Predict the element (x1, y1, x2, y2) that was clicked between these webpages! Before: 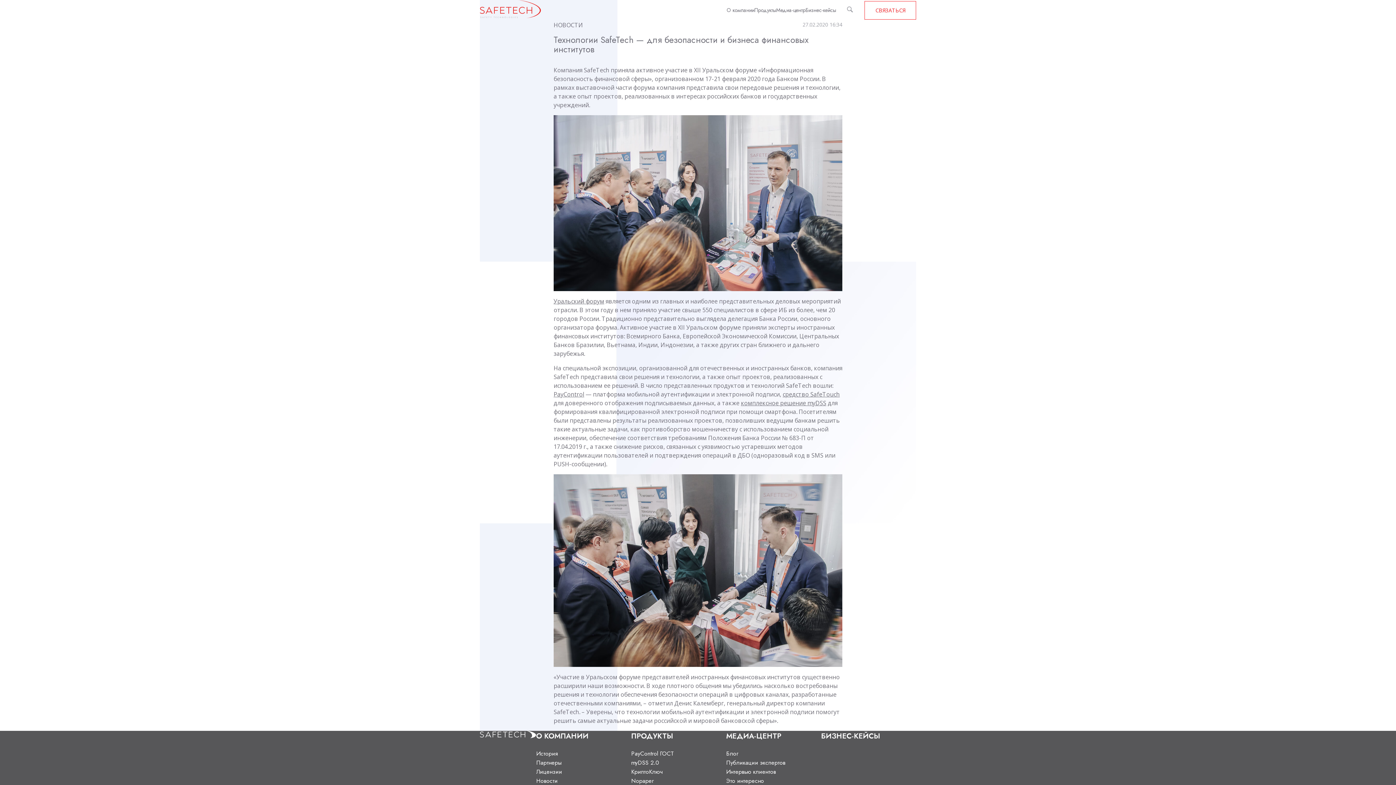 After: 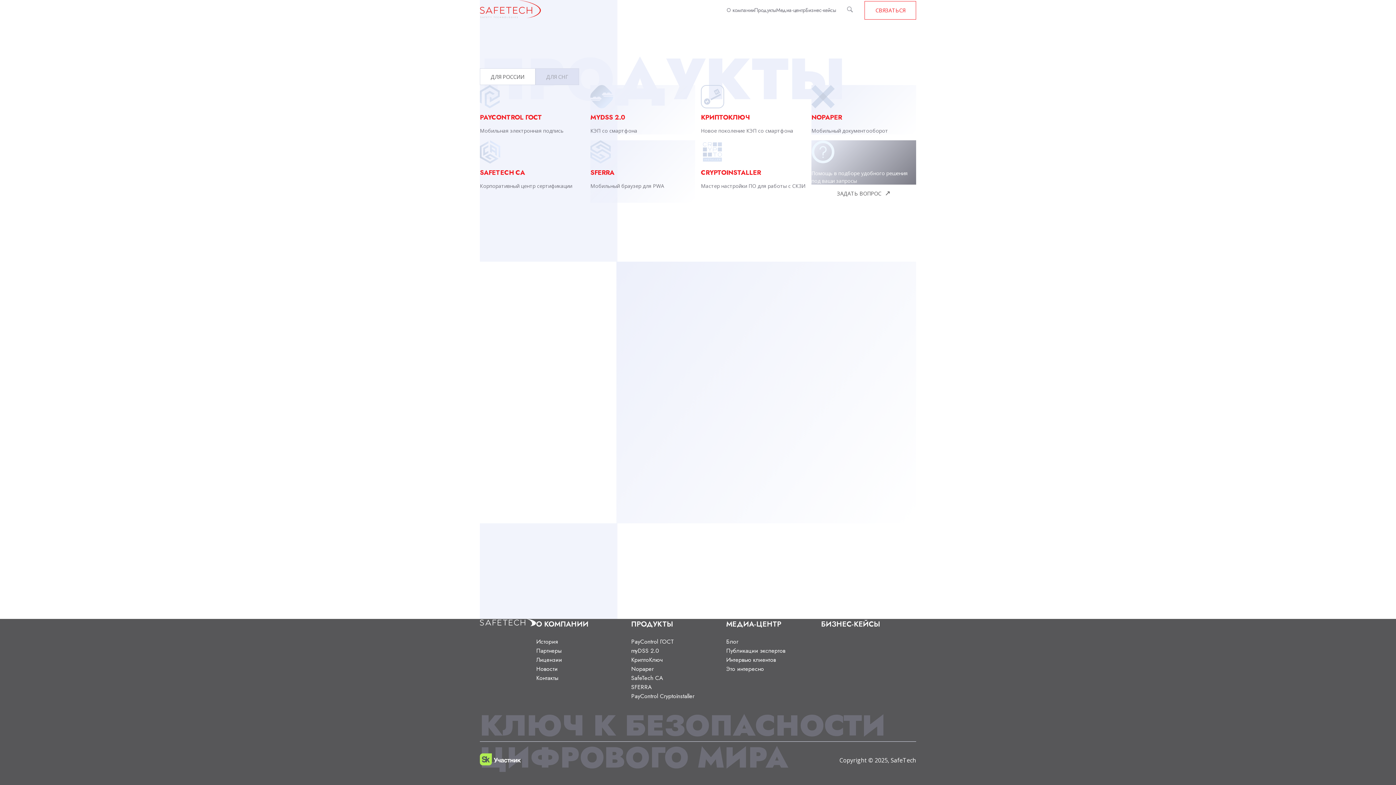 Action: bbox: (631, 731, 673, 741) label: ПРОДУКТЫ